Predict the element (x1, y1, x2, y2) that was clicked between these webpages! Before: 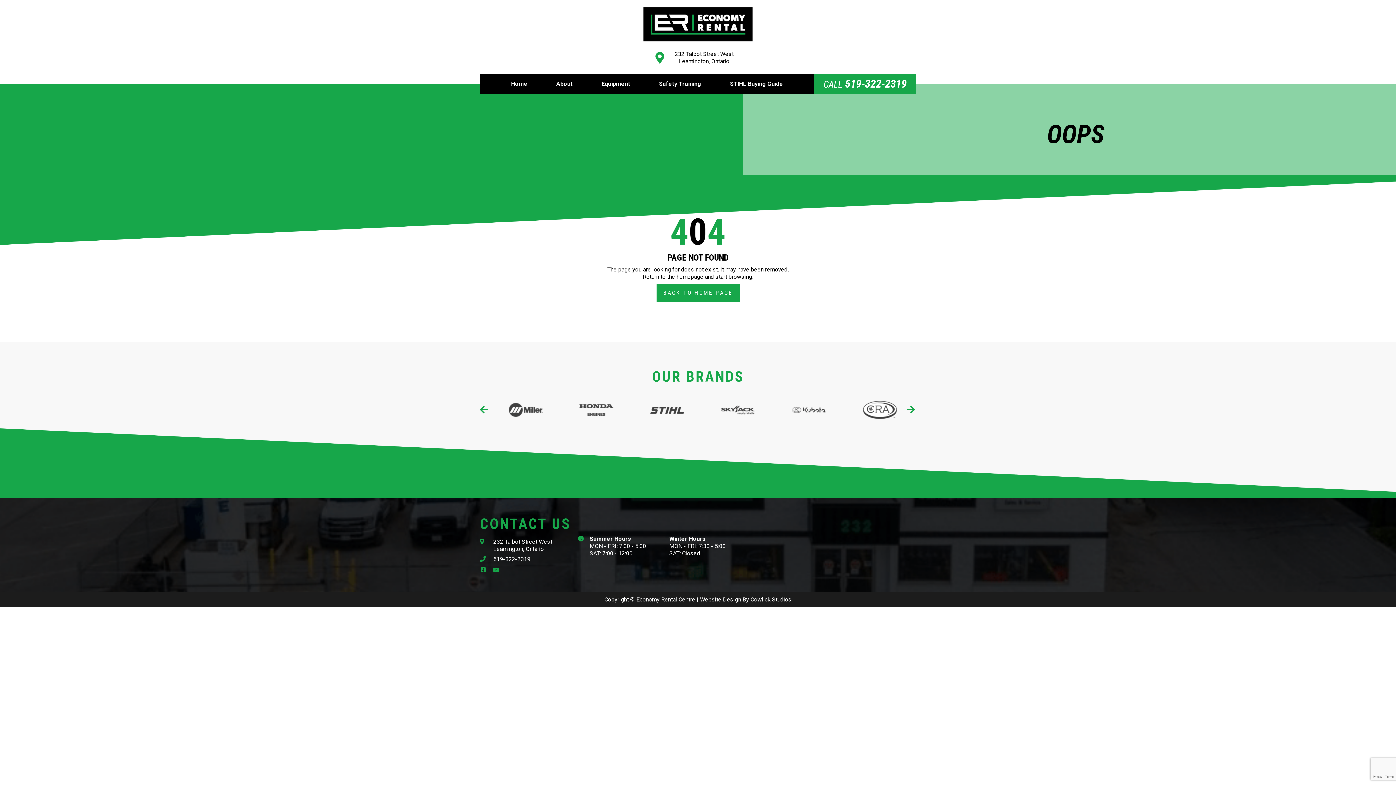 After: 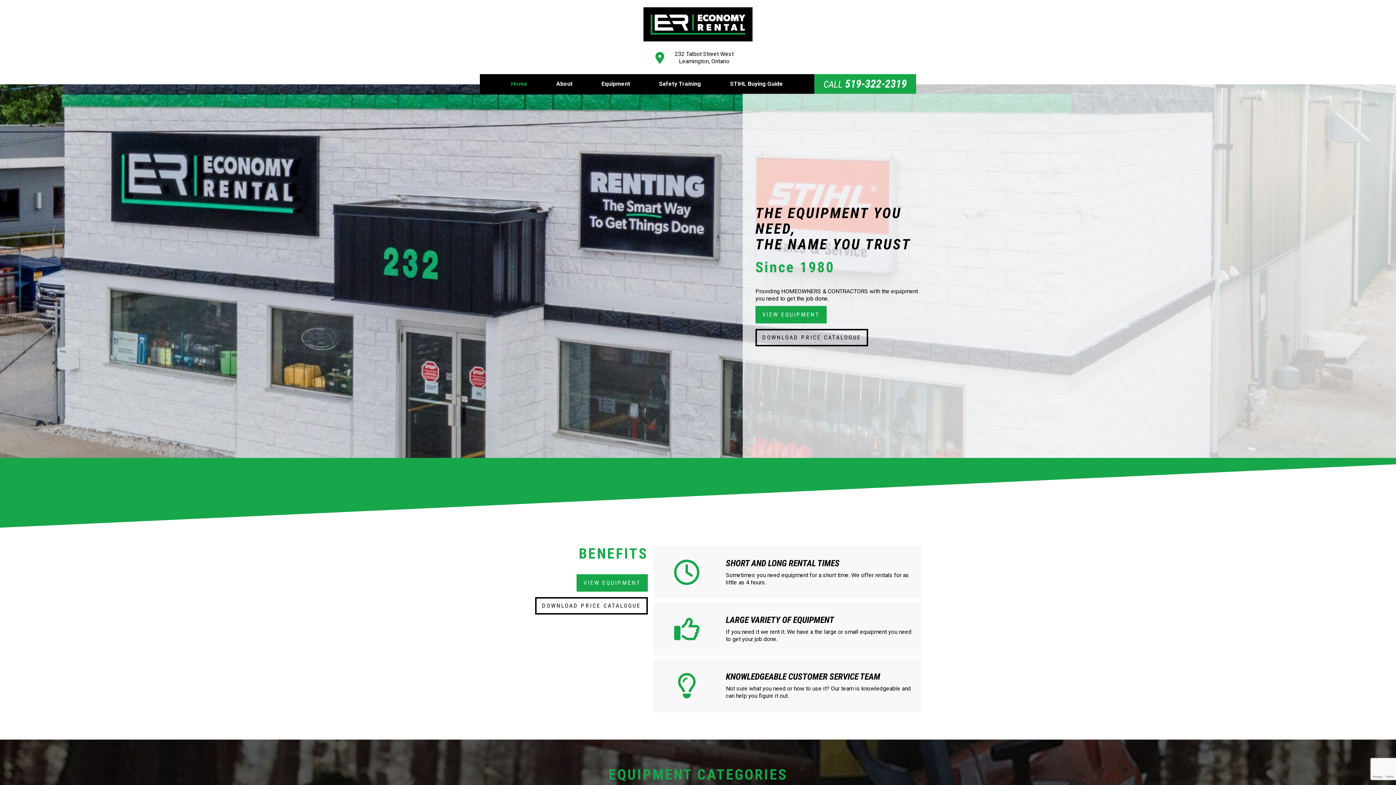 Action: bbox: (505, 74, 533, 93) label: Home